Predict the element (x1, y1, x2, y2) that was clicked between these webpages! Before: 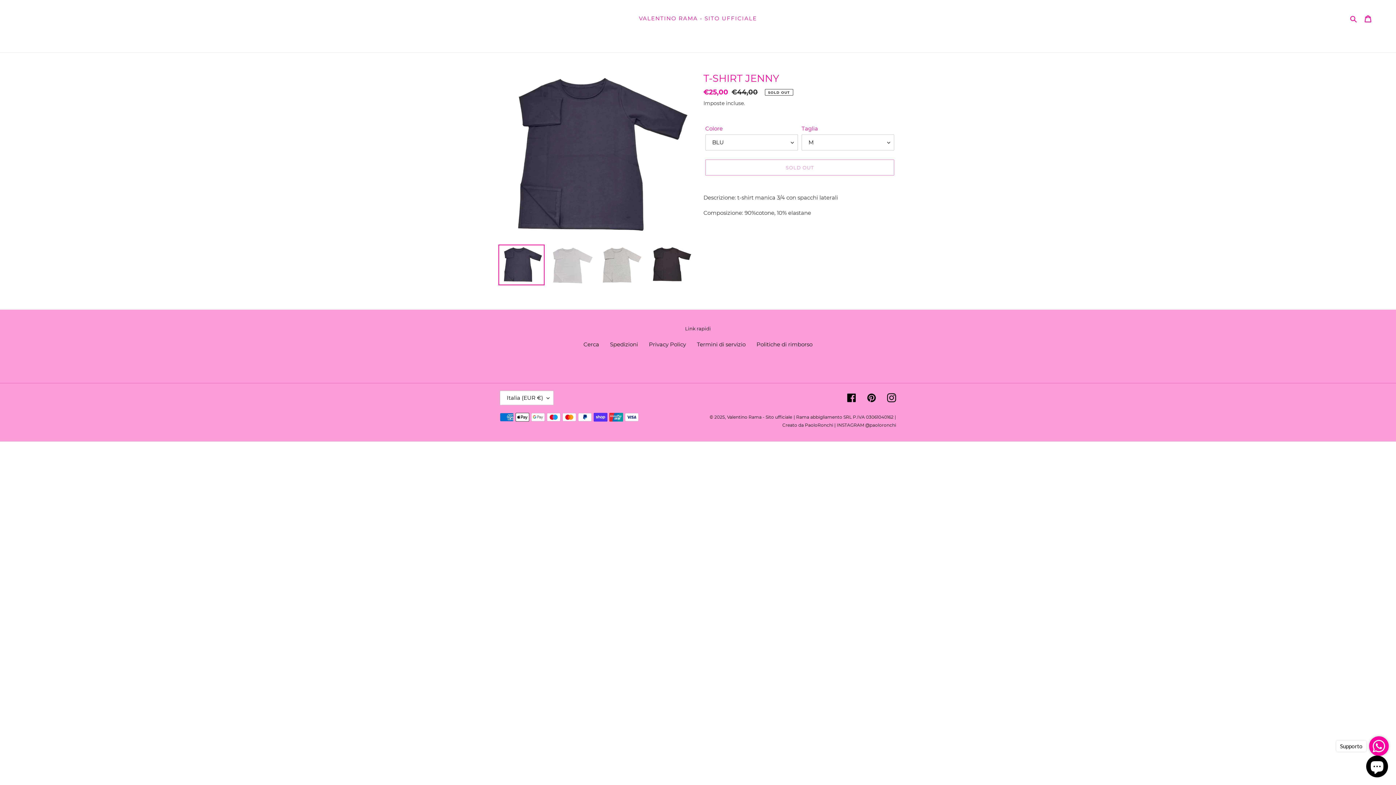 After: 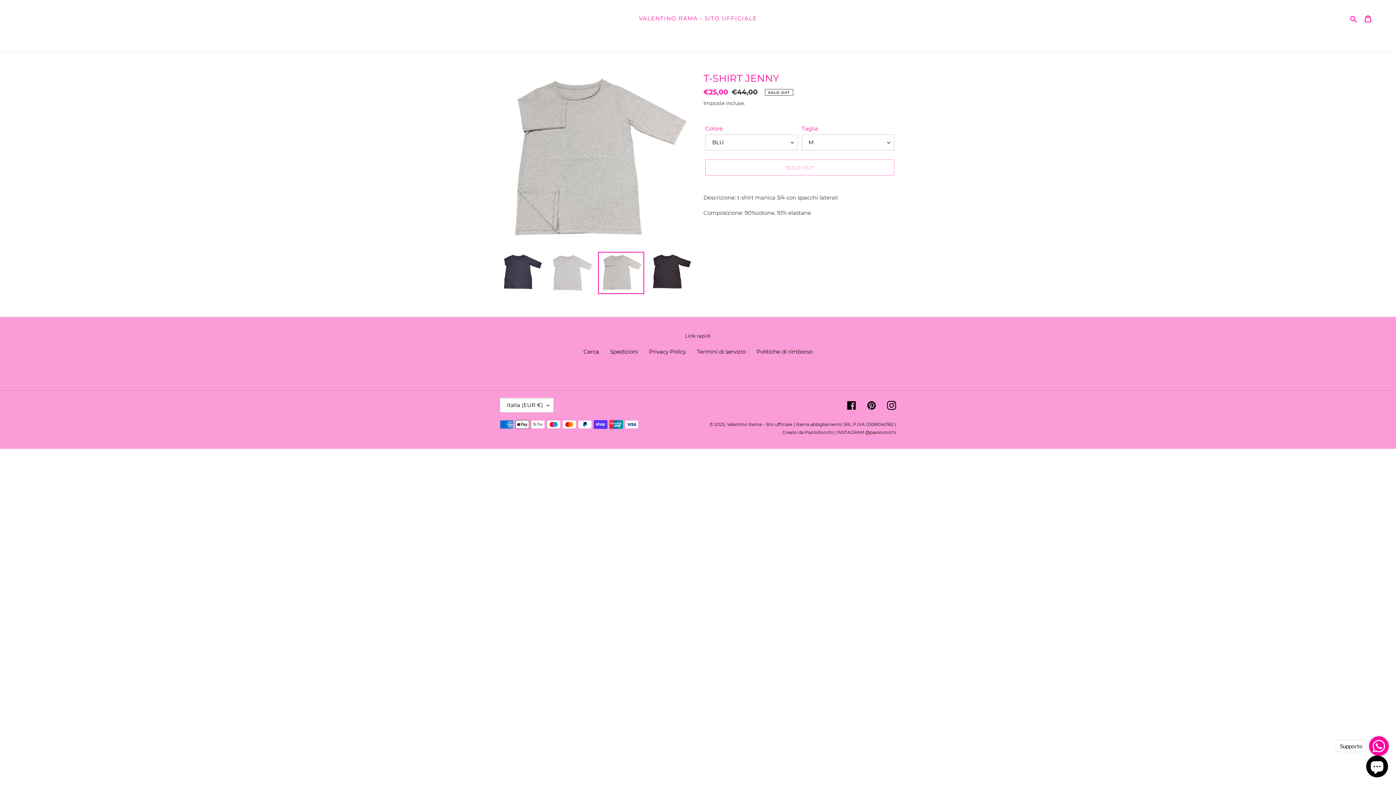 Action: bbox: (598, 244, 644, 286)